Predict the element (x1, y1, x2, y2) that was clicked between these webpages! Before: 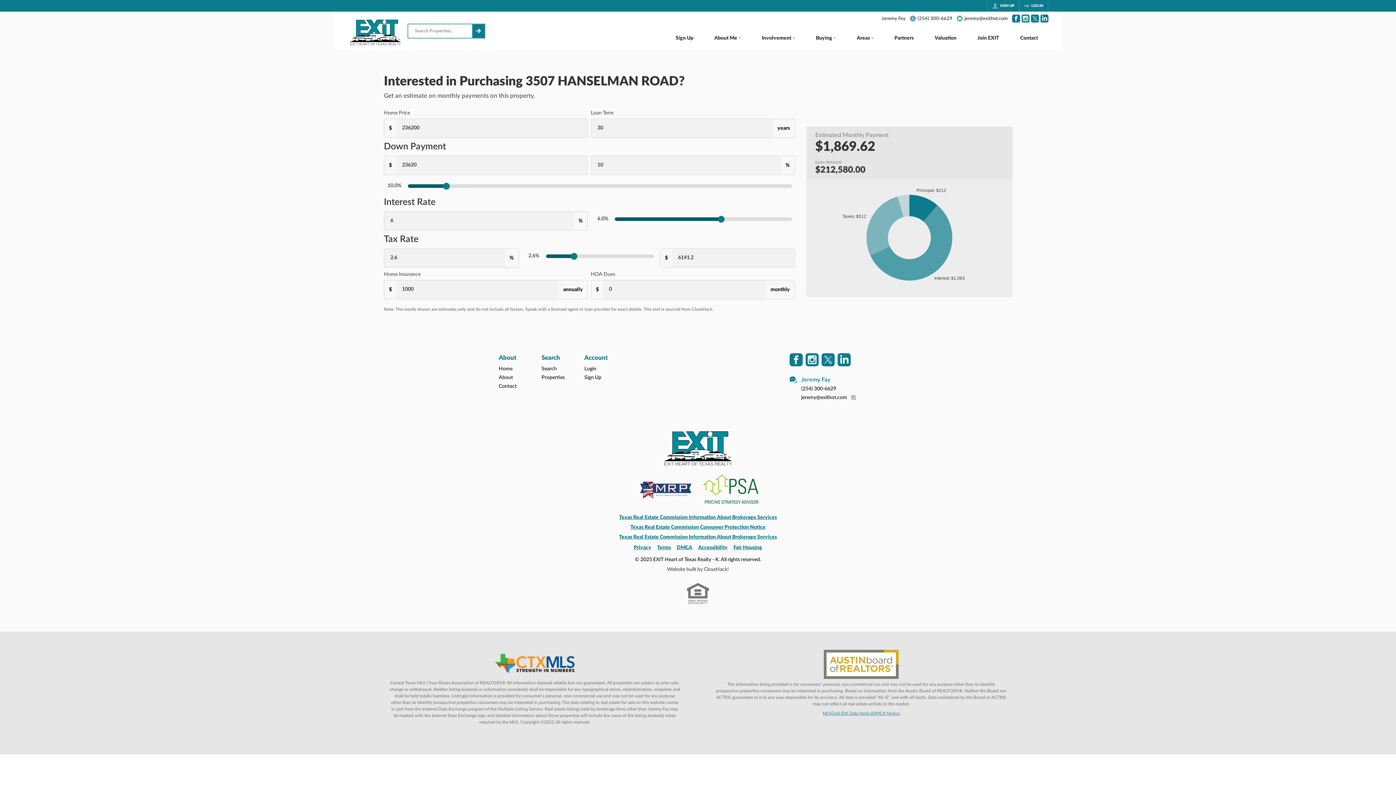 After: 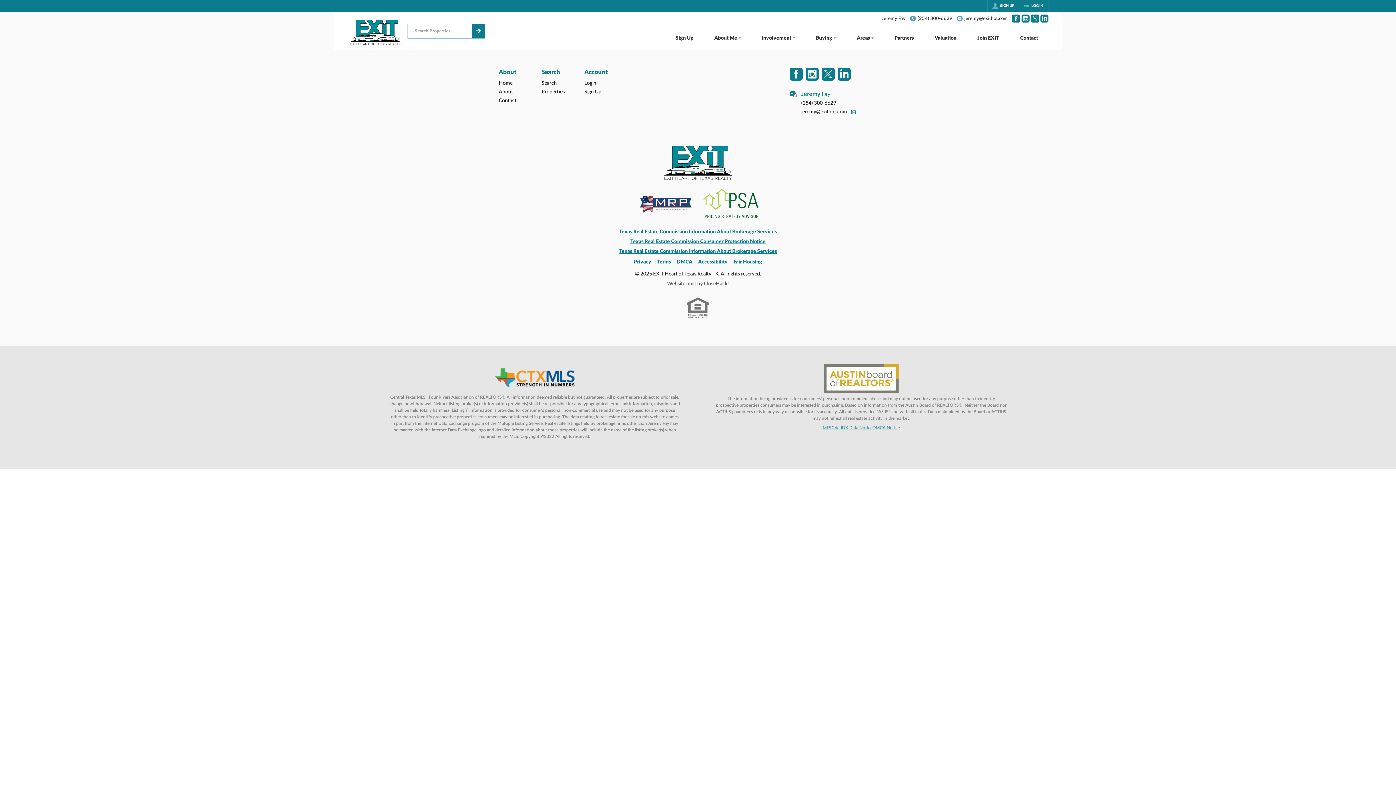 Action: bbox: (703, 499, 758, 505) label: Download File: footer logo PSA